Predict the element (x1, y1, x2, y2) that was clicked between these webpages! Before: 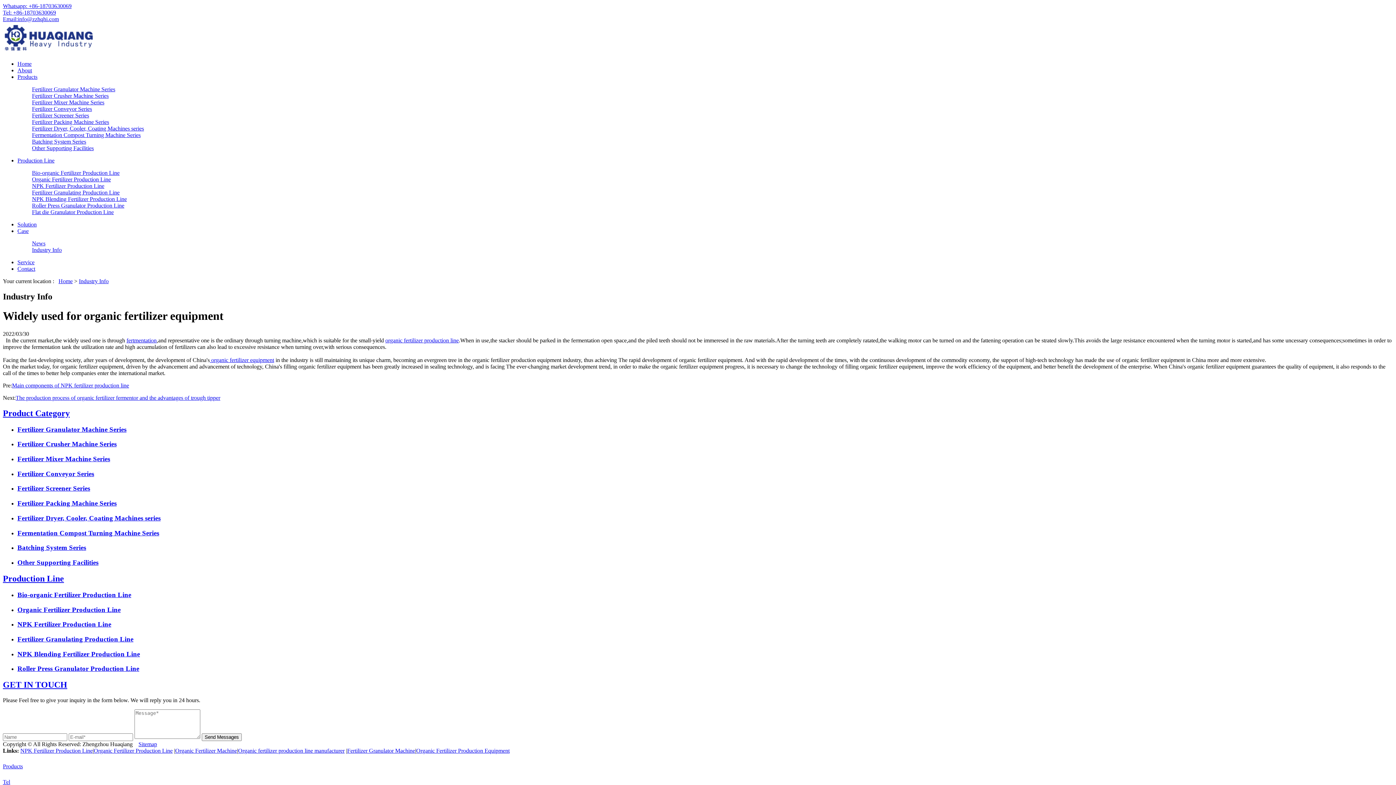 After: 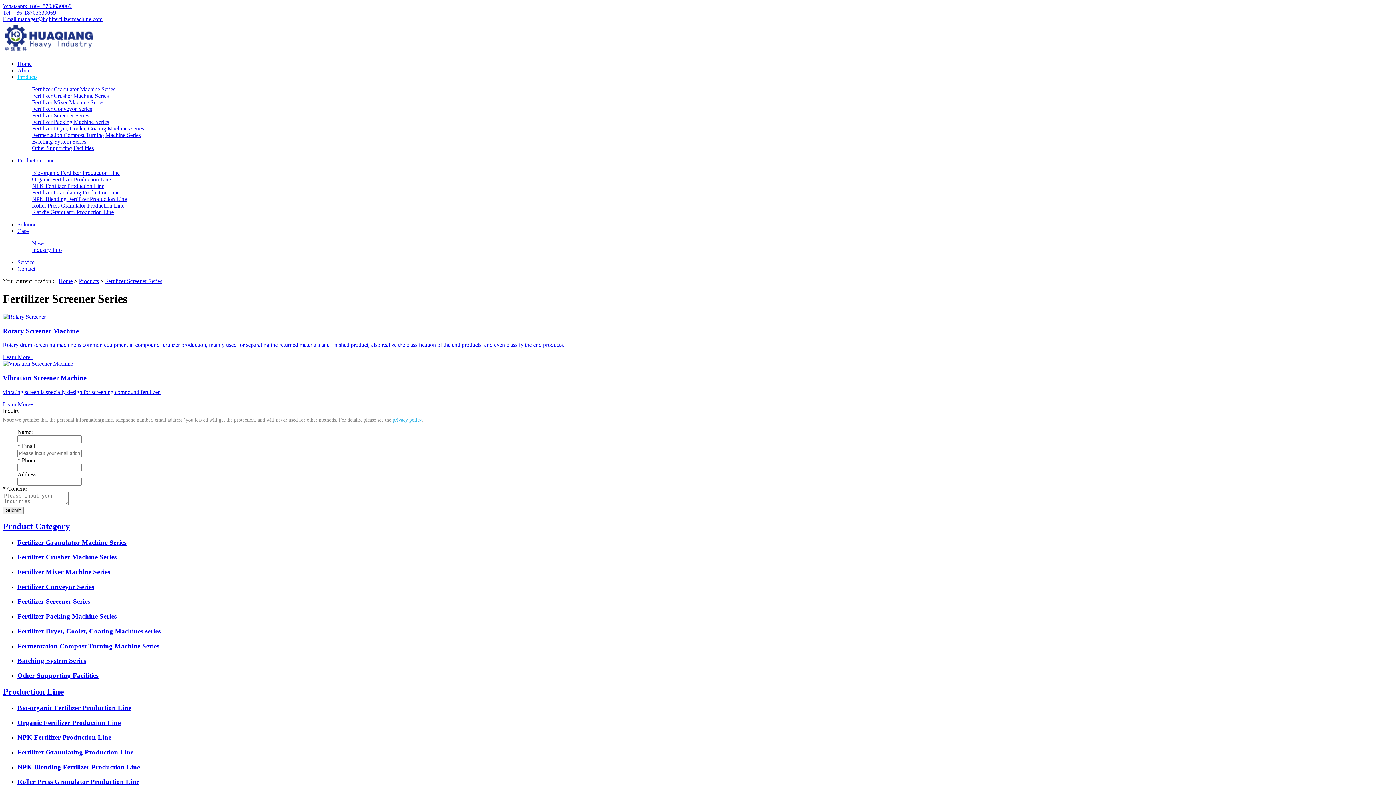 Action: label: Fertilizer Screener Series bbox: (32, 112, 89, 118)